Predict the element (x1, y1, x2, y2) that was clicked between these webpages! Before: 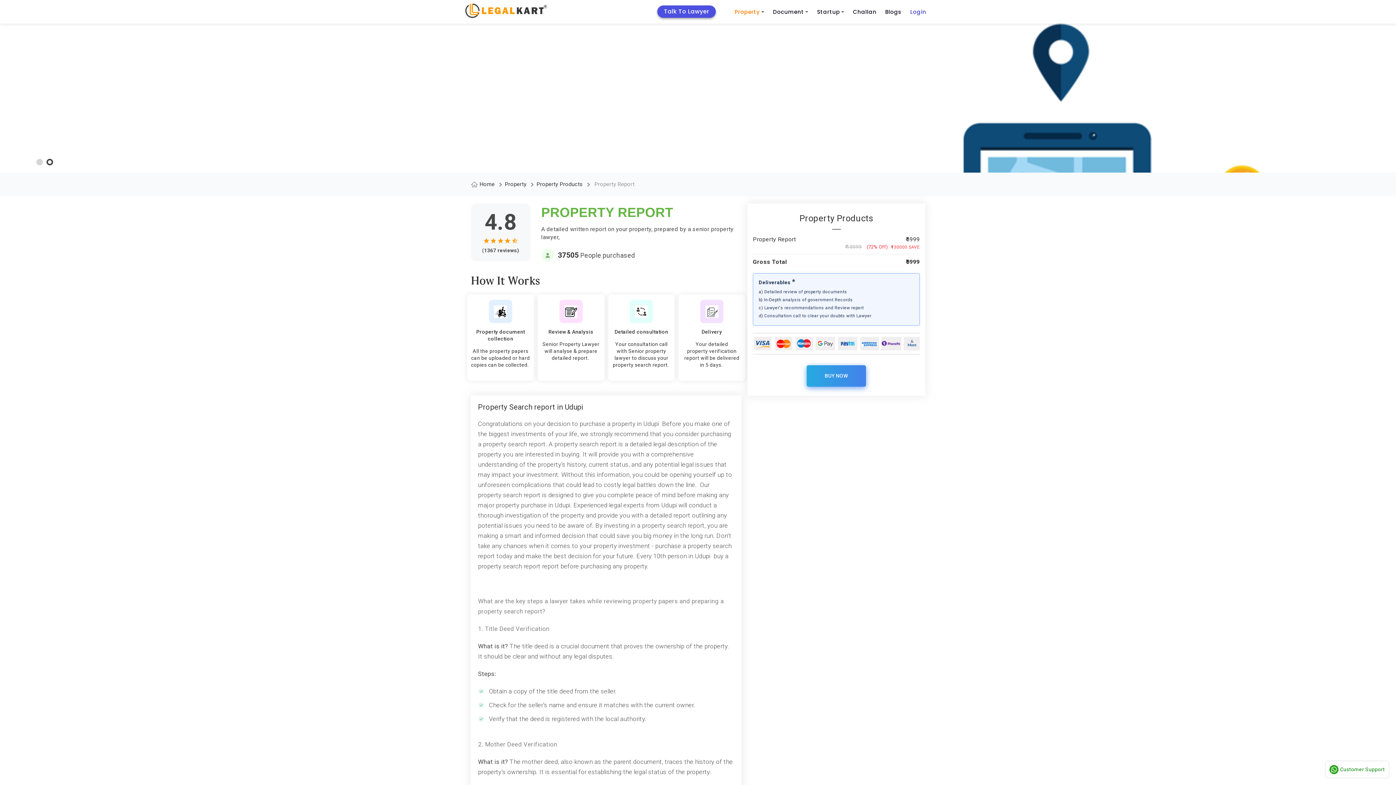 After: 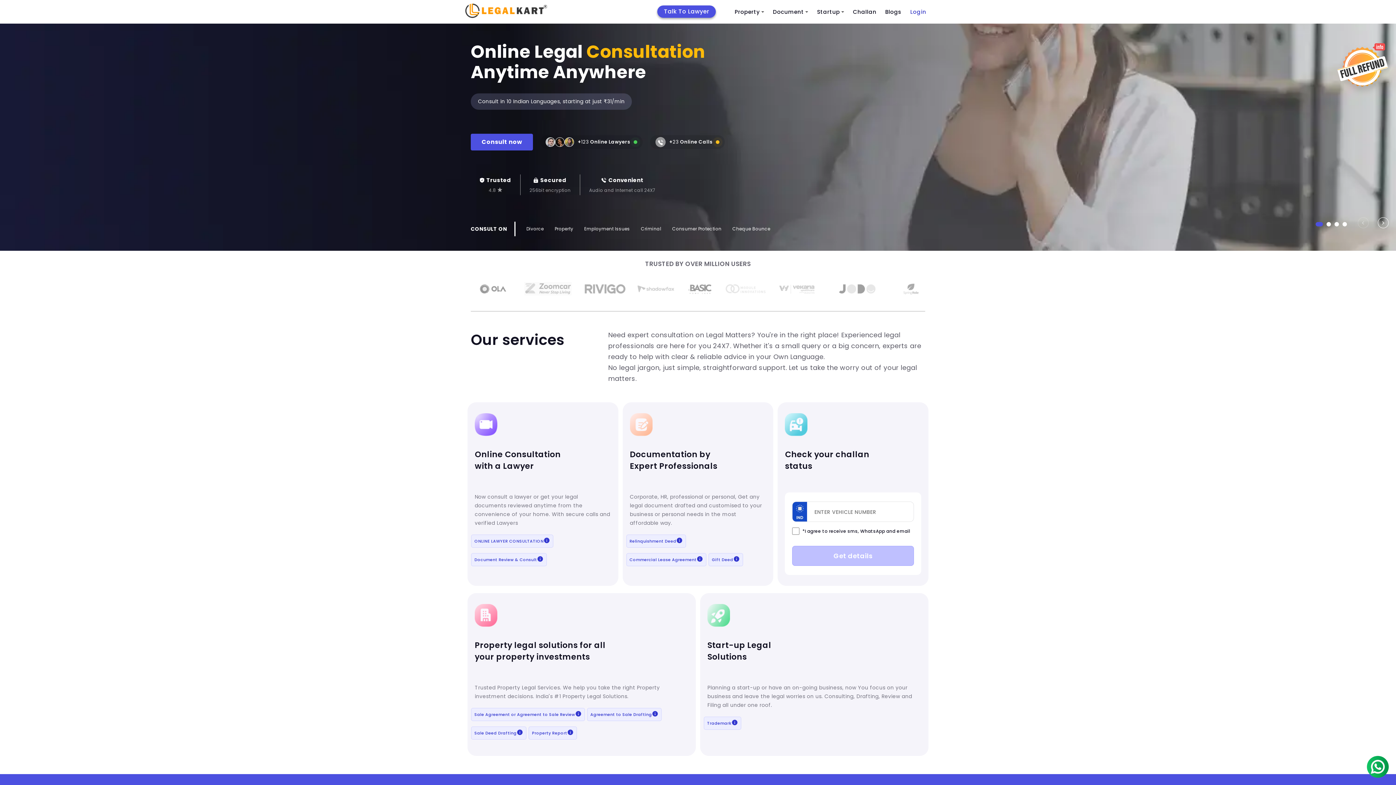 Action: label: Home bbox: (479, 181, 494, 187)